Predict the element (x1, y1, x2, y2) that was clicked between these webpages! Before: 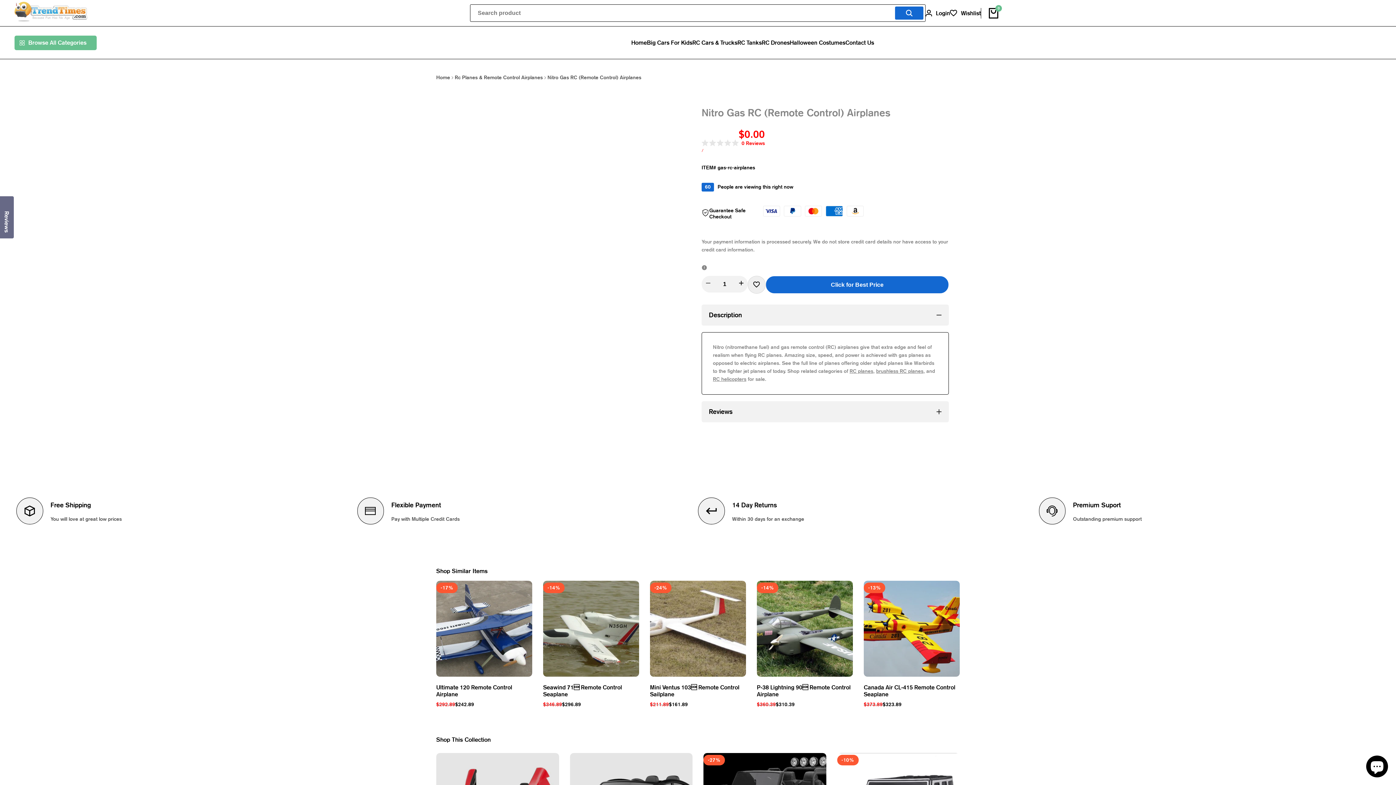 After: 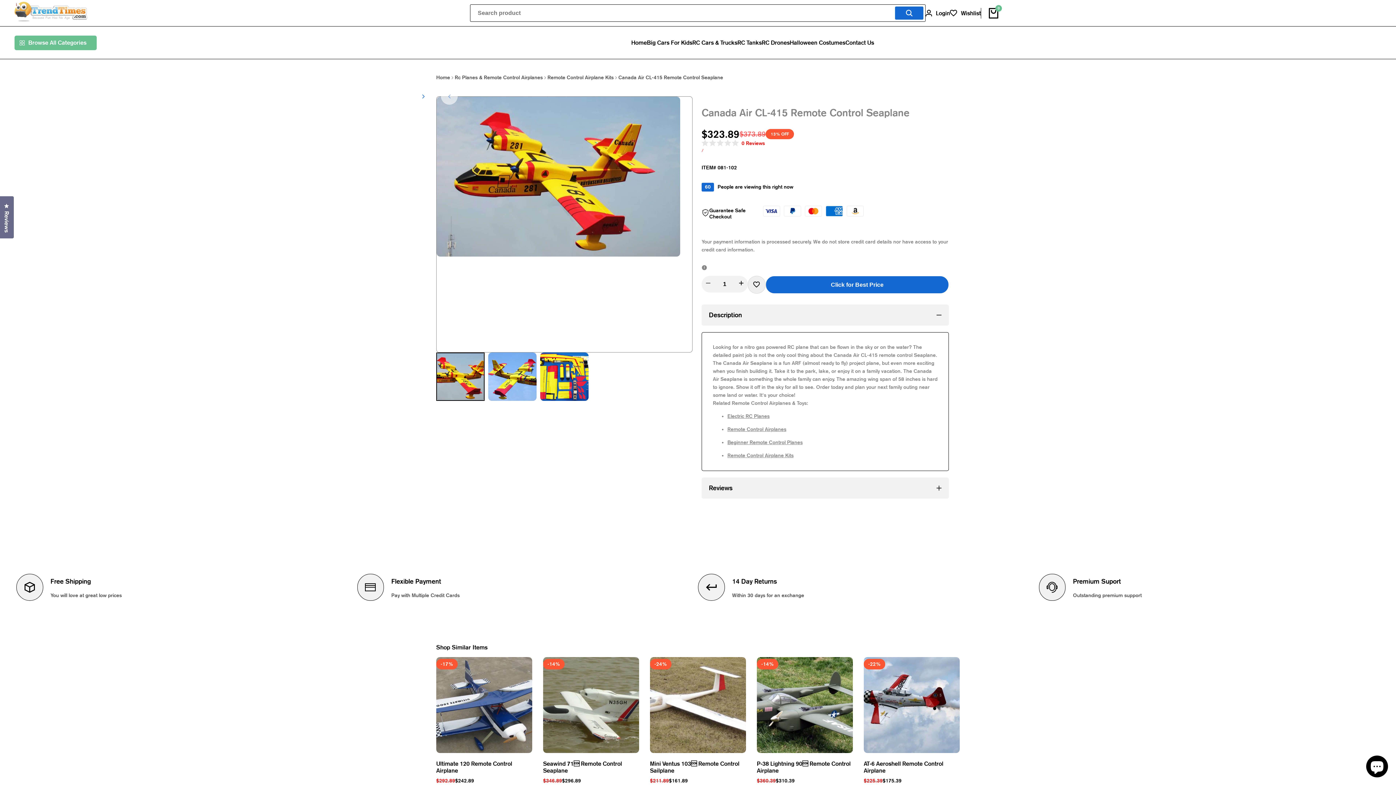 Action: bbox: (864, 572, 960, 668)